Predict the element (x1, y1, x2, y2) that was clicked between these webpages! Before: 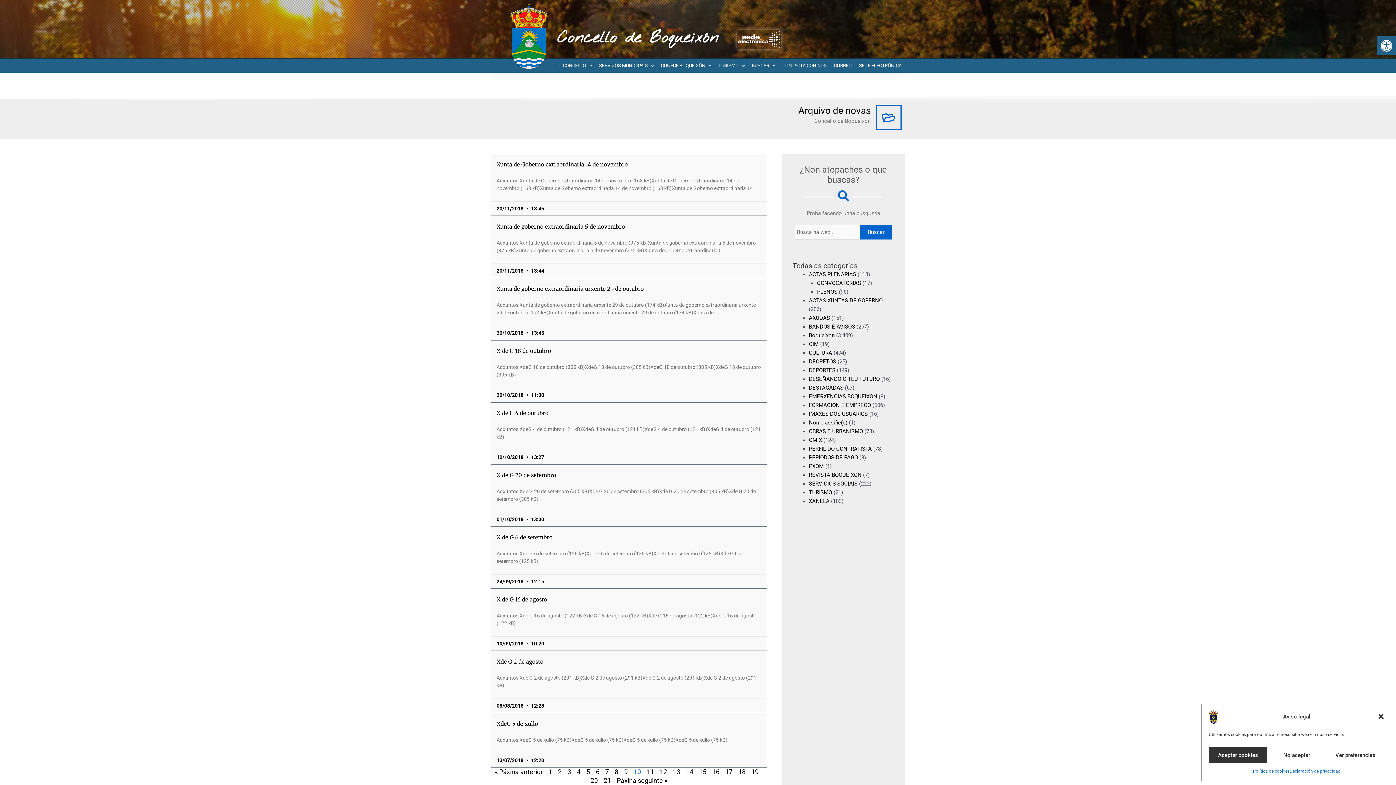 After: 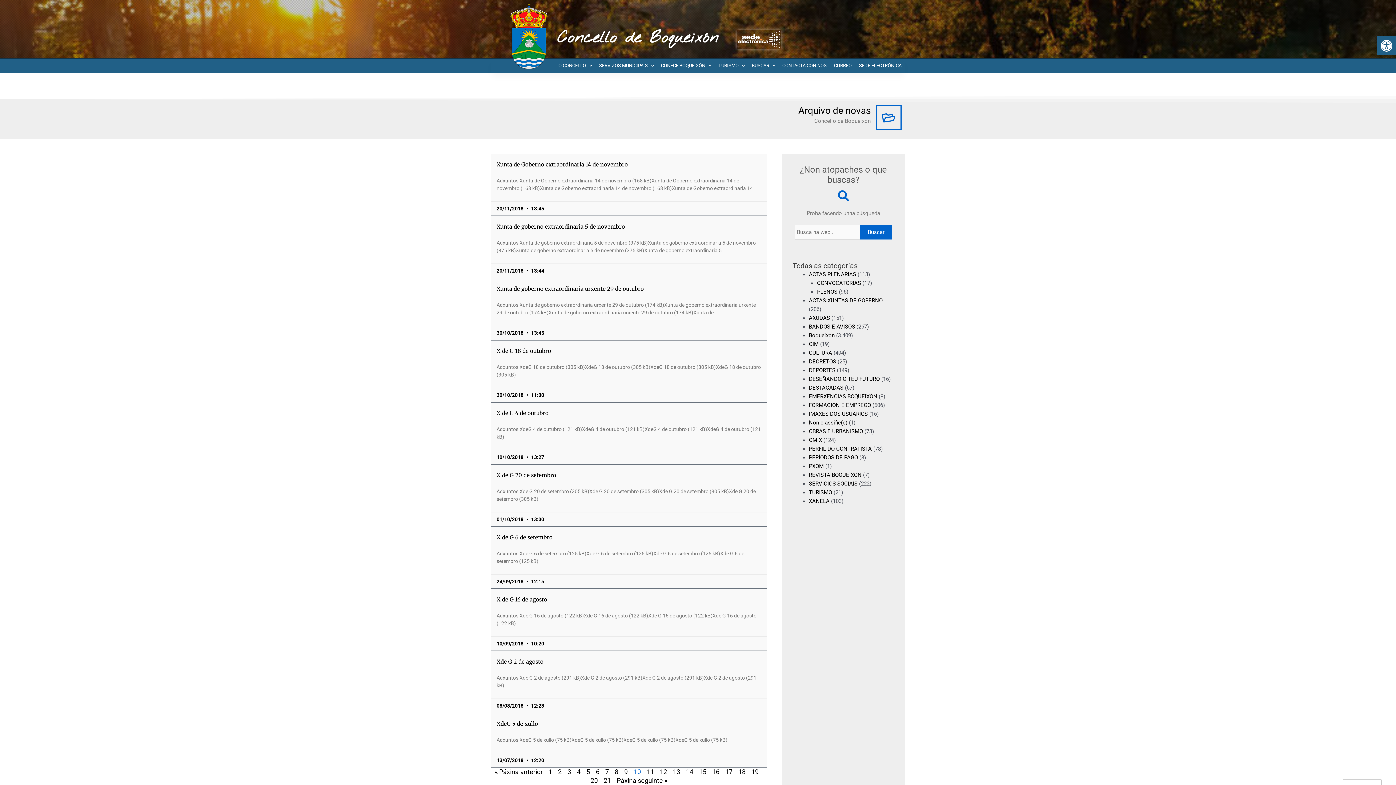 Action: label: Aceptar cookies bbox: (1209, 747, 1267, 763)